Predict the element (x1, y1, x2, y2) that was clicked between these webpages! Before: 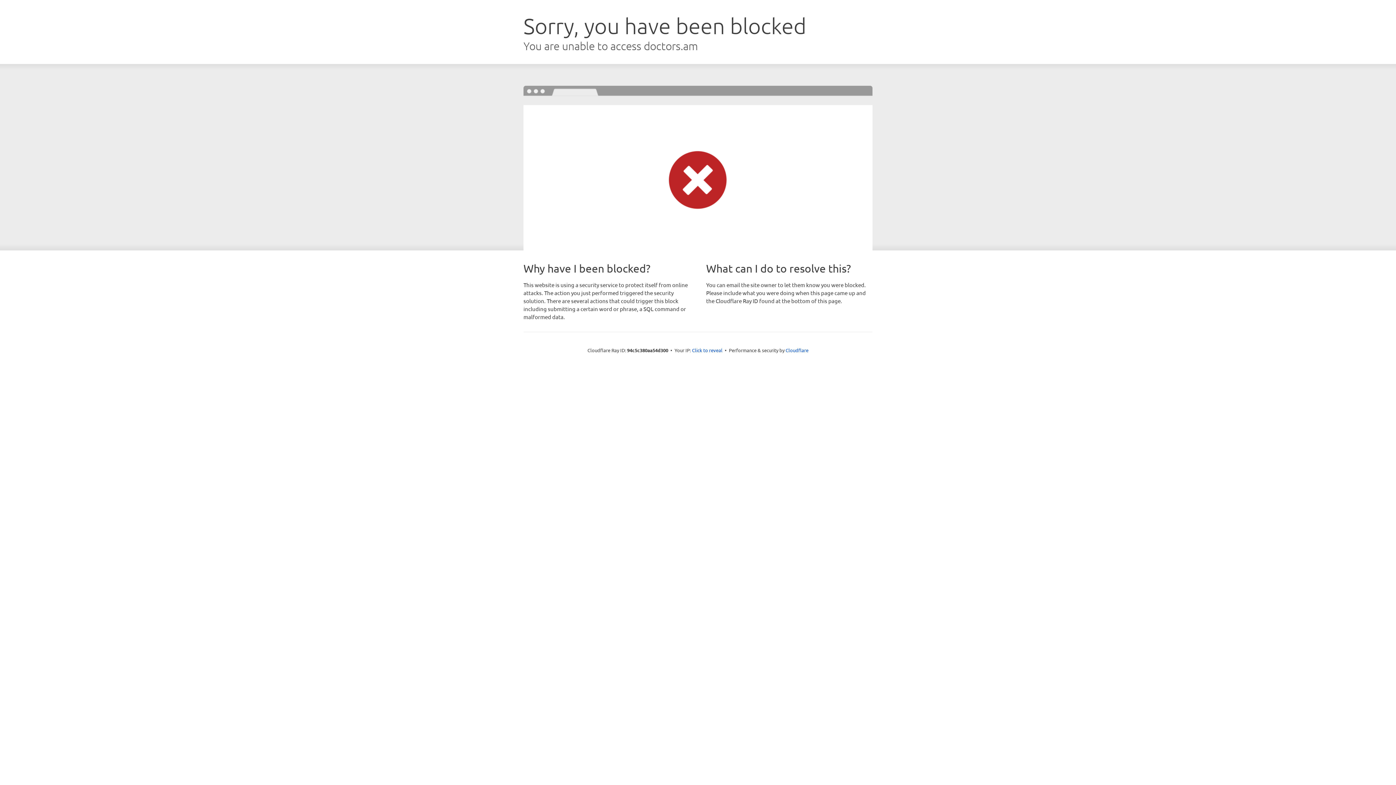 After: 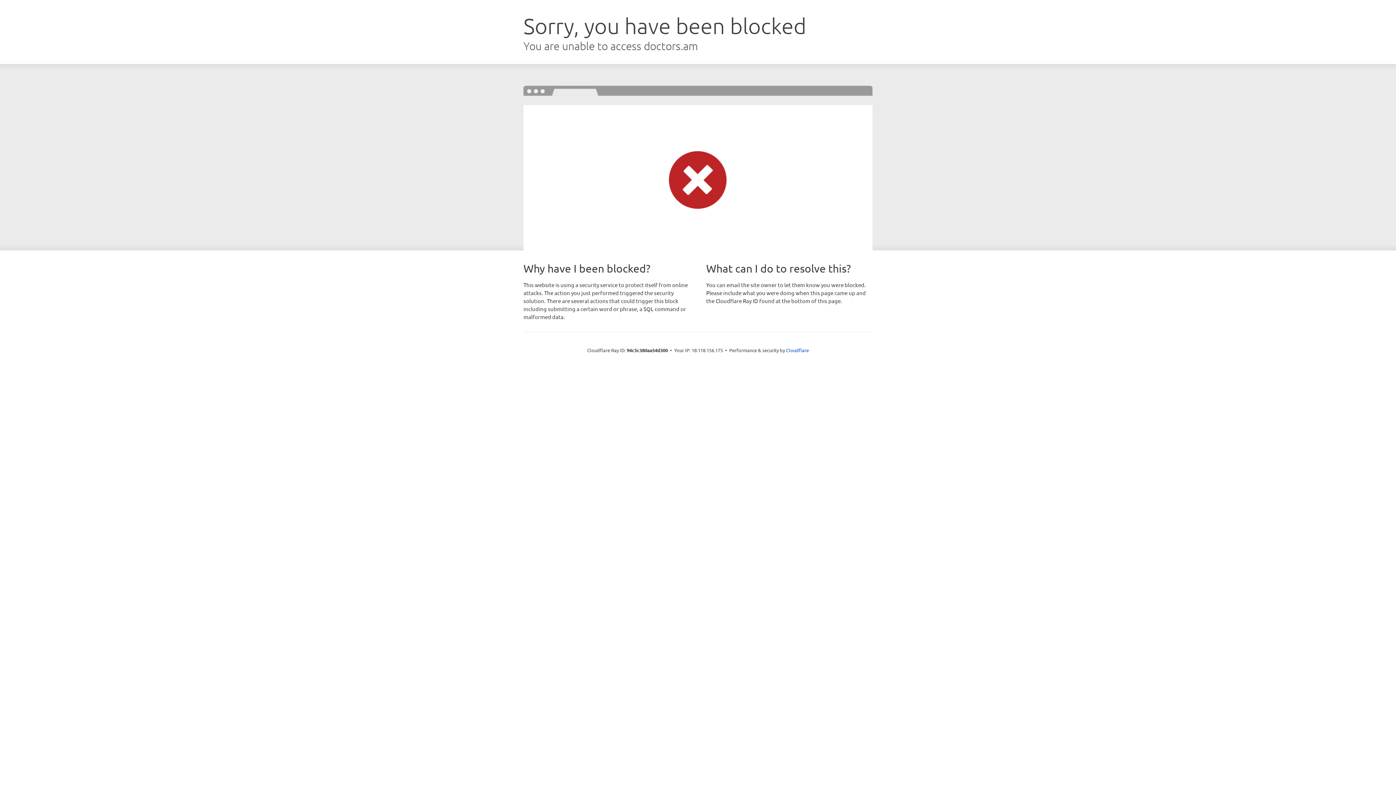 Action: bbox: (692, 346, 722, 353) label: Click to reveal